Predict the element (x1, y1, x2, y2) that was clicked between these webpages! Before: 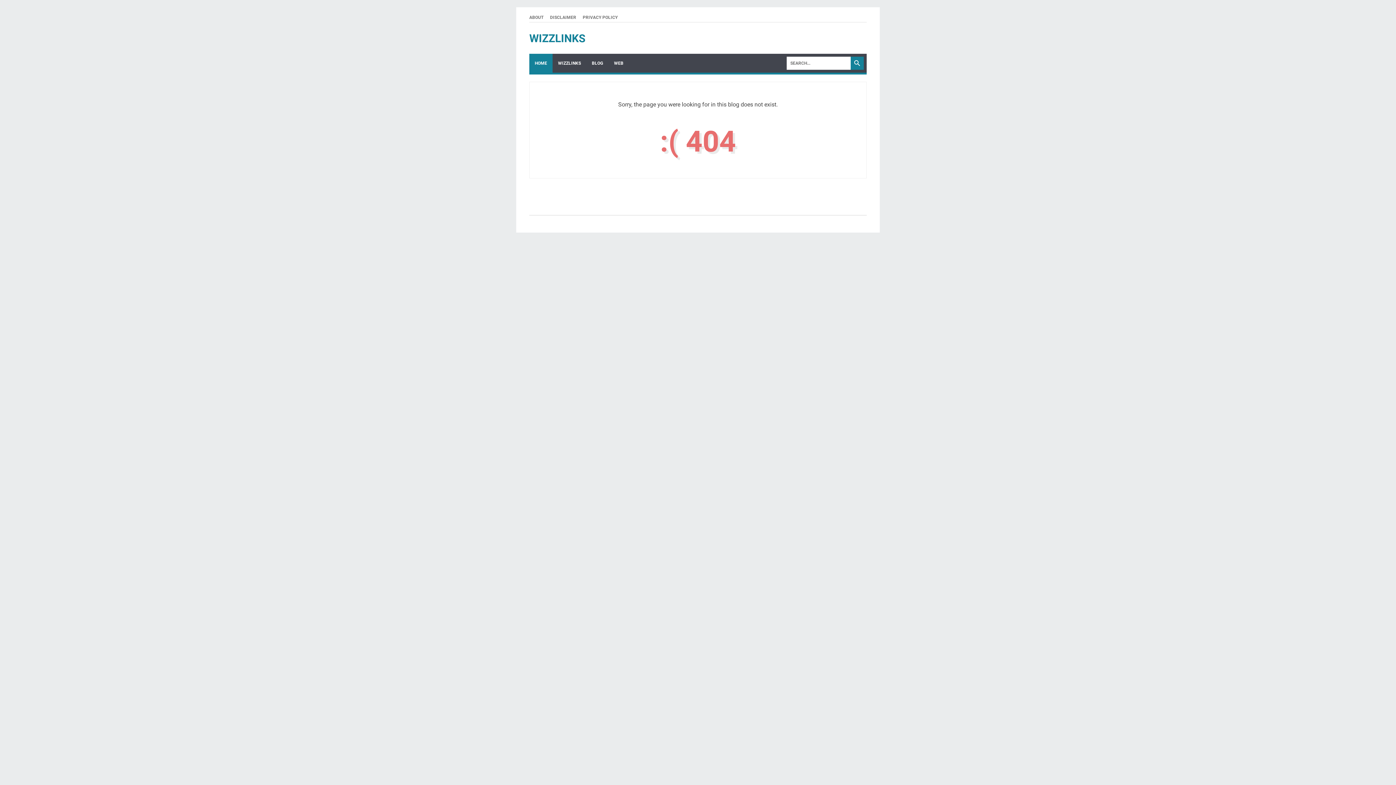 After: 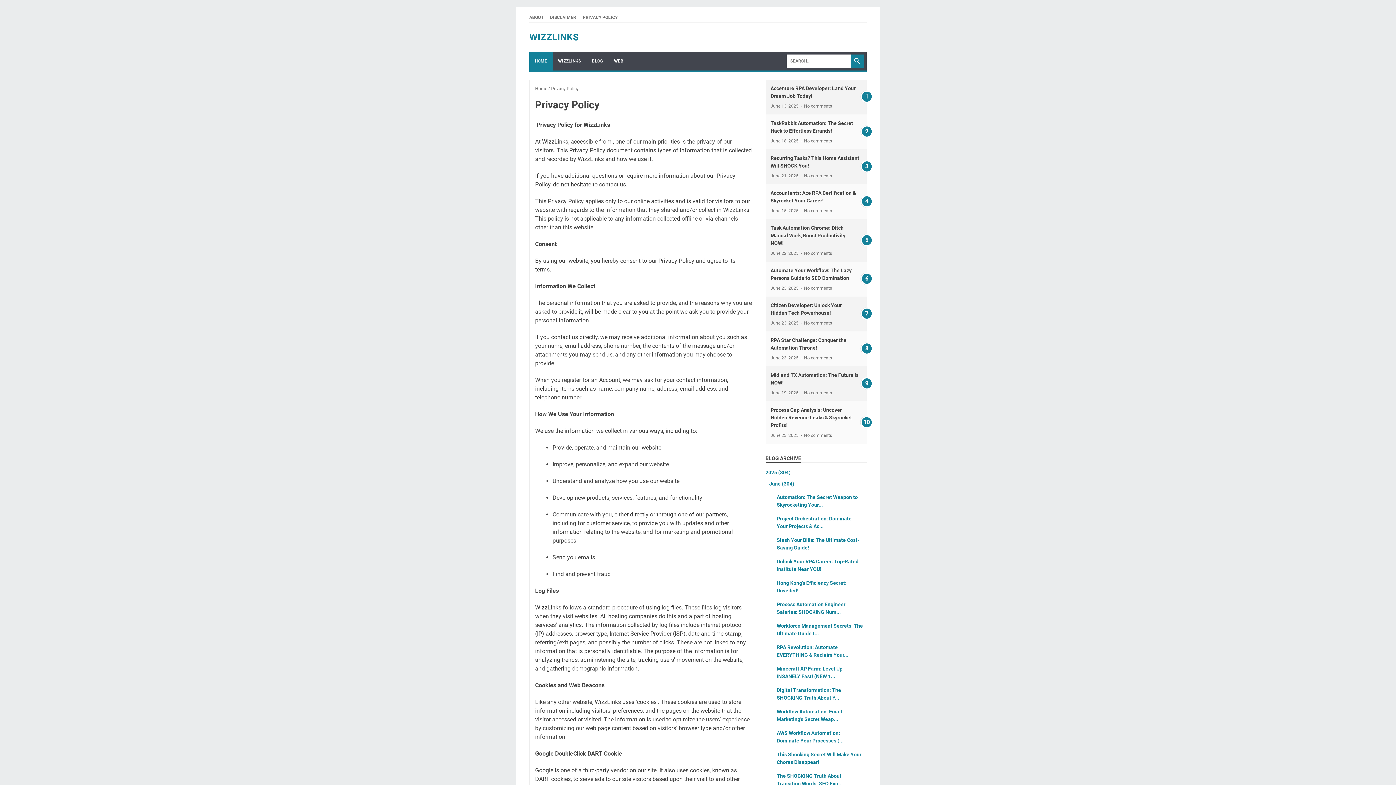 Action: bbox: (582, 14, 617, 20) label: PRIVACY POLICY